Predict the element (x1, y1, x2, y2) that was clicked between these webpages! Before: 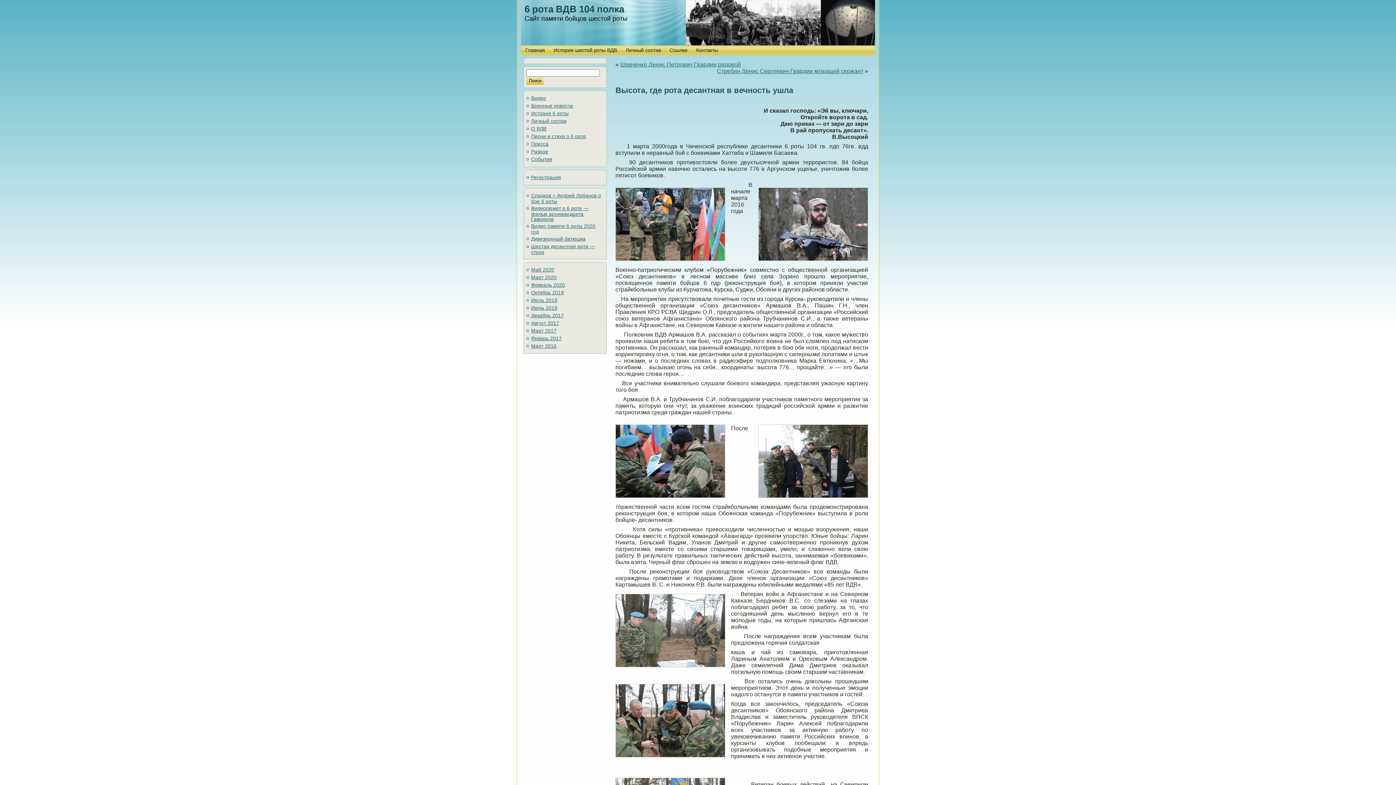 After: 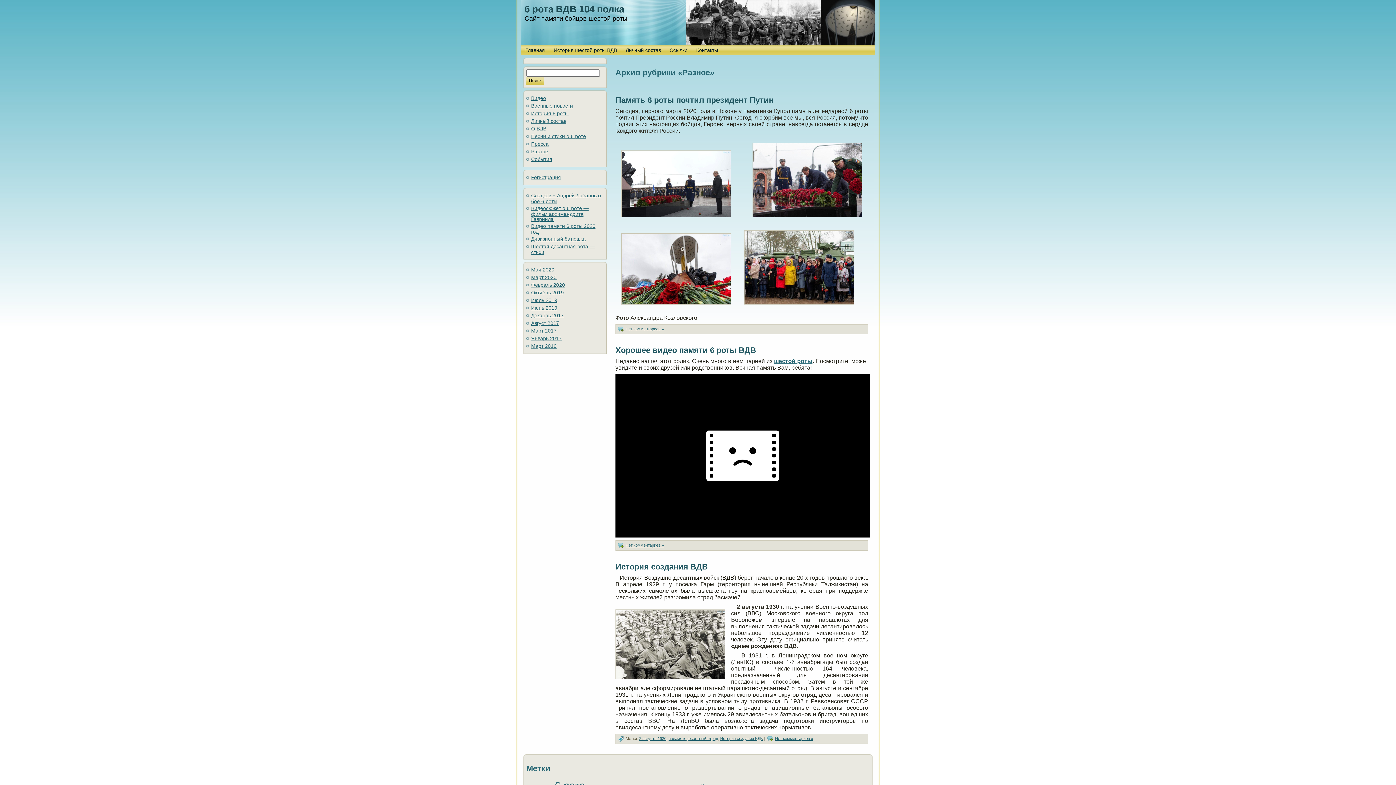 Action: label: Разное bbox: (531, 148, 548, 154)